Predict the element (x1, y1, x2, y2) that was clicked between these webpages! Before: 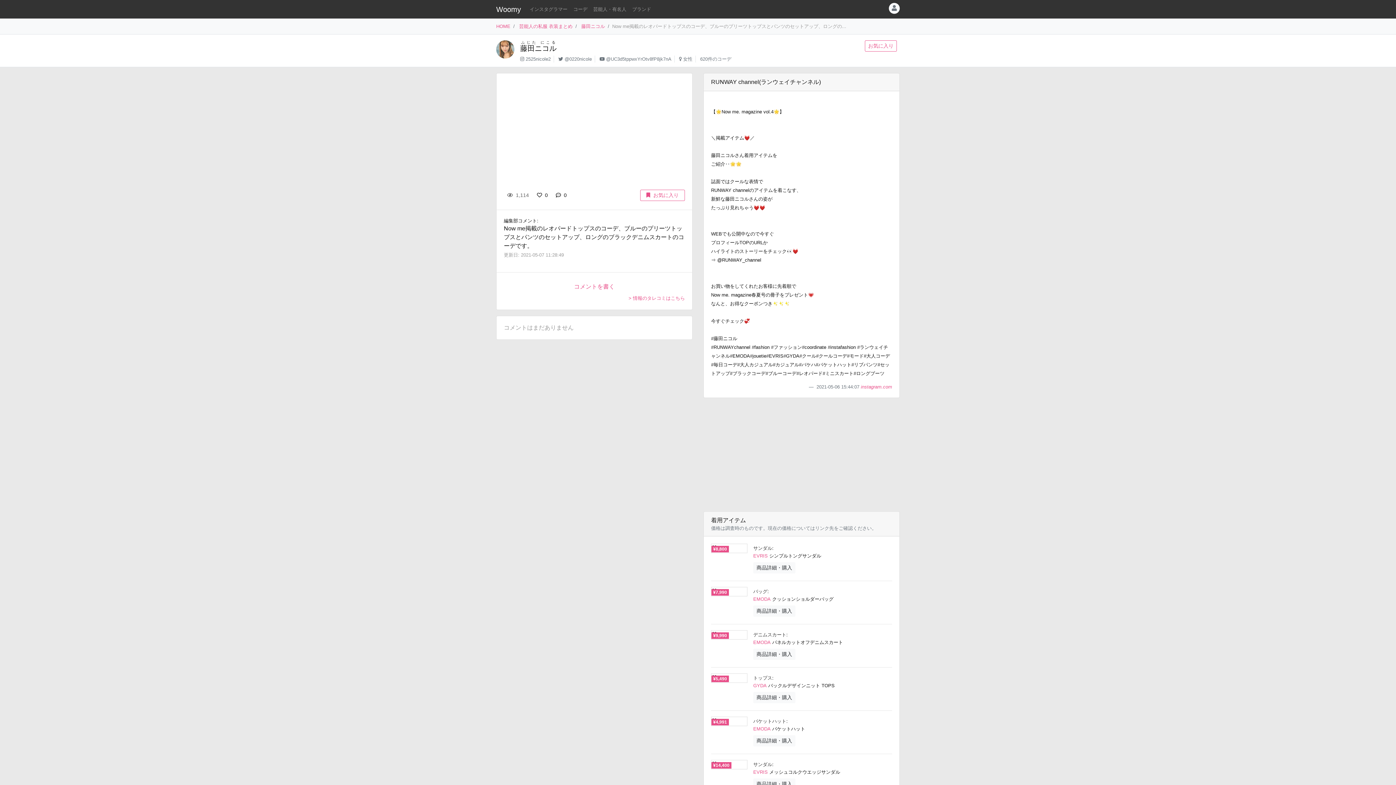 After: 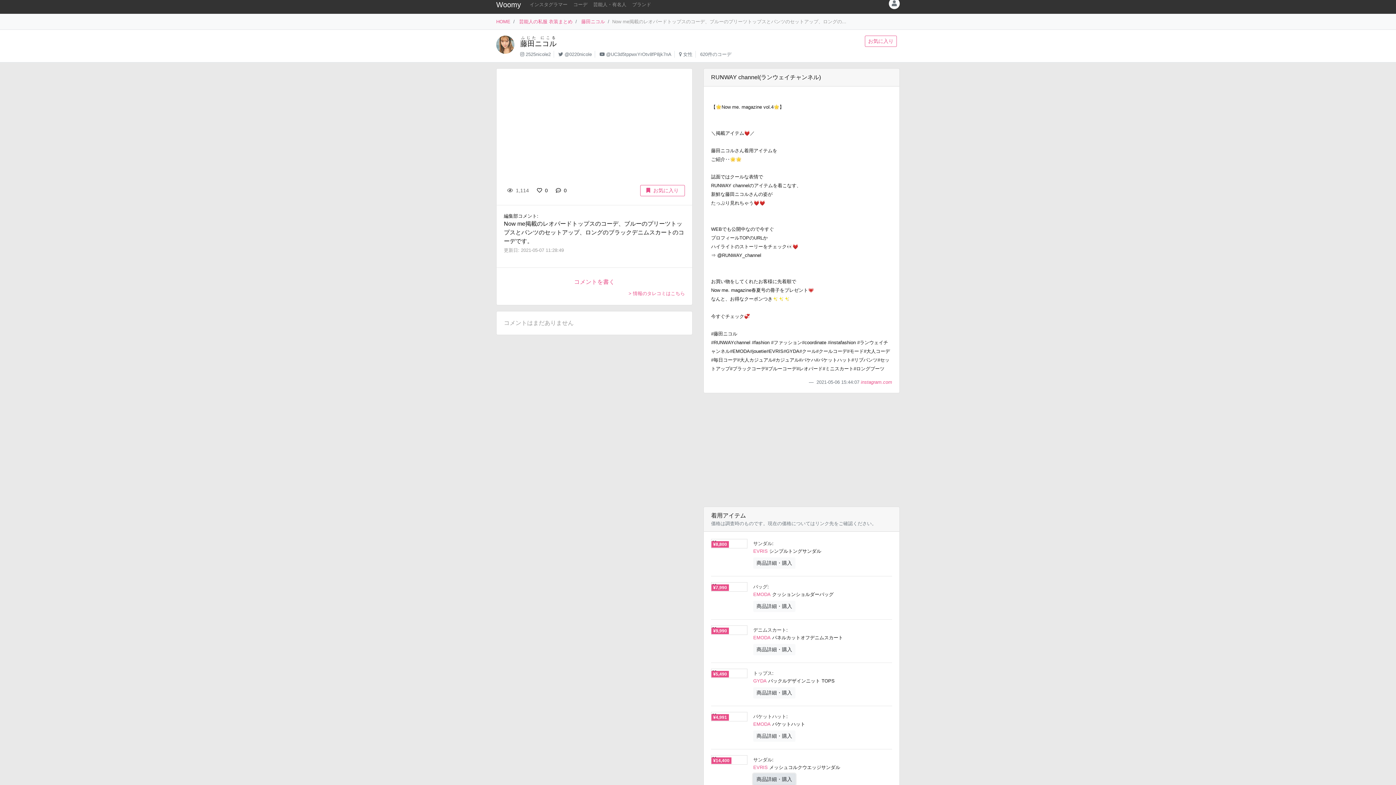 Action: bbox: (753, 778, 795, 790) label: 商品詳細・購入